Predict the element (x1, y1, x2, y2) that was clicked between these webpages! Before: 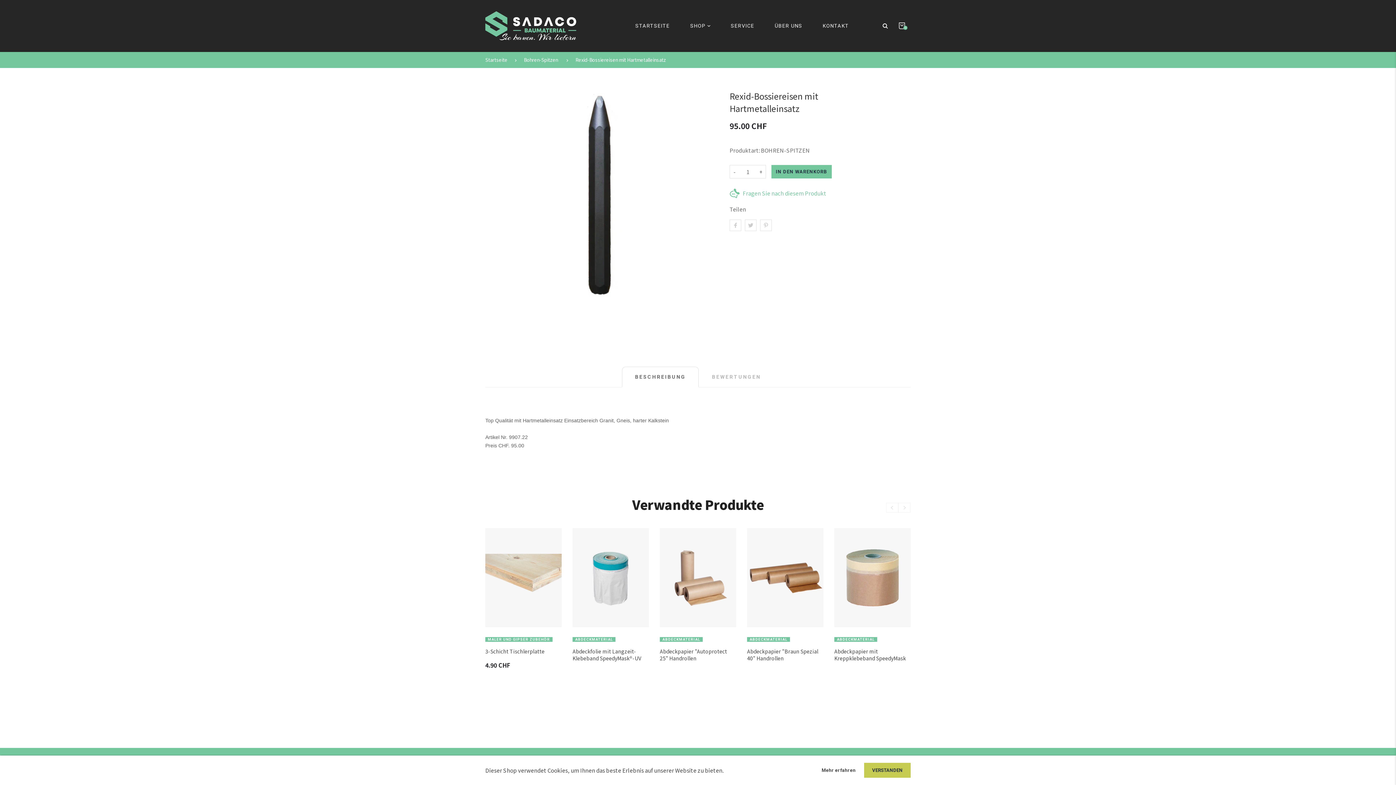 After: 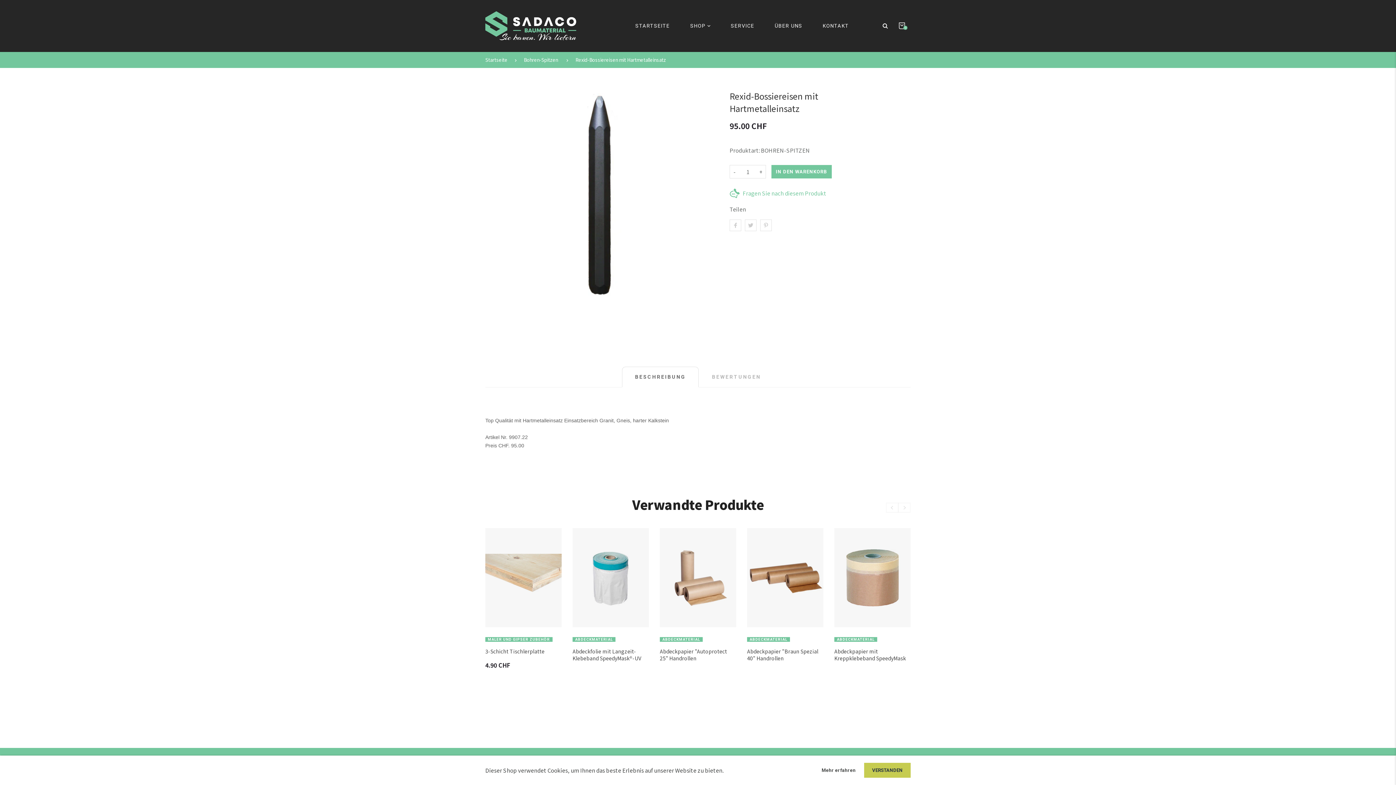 Action: bbox: (771, 165, 831, 178) label: IN DEN WARENKORB